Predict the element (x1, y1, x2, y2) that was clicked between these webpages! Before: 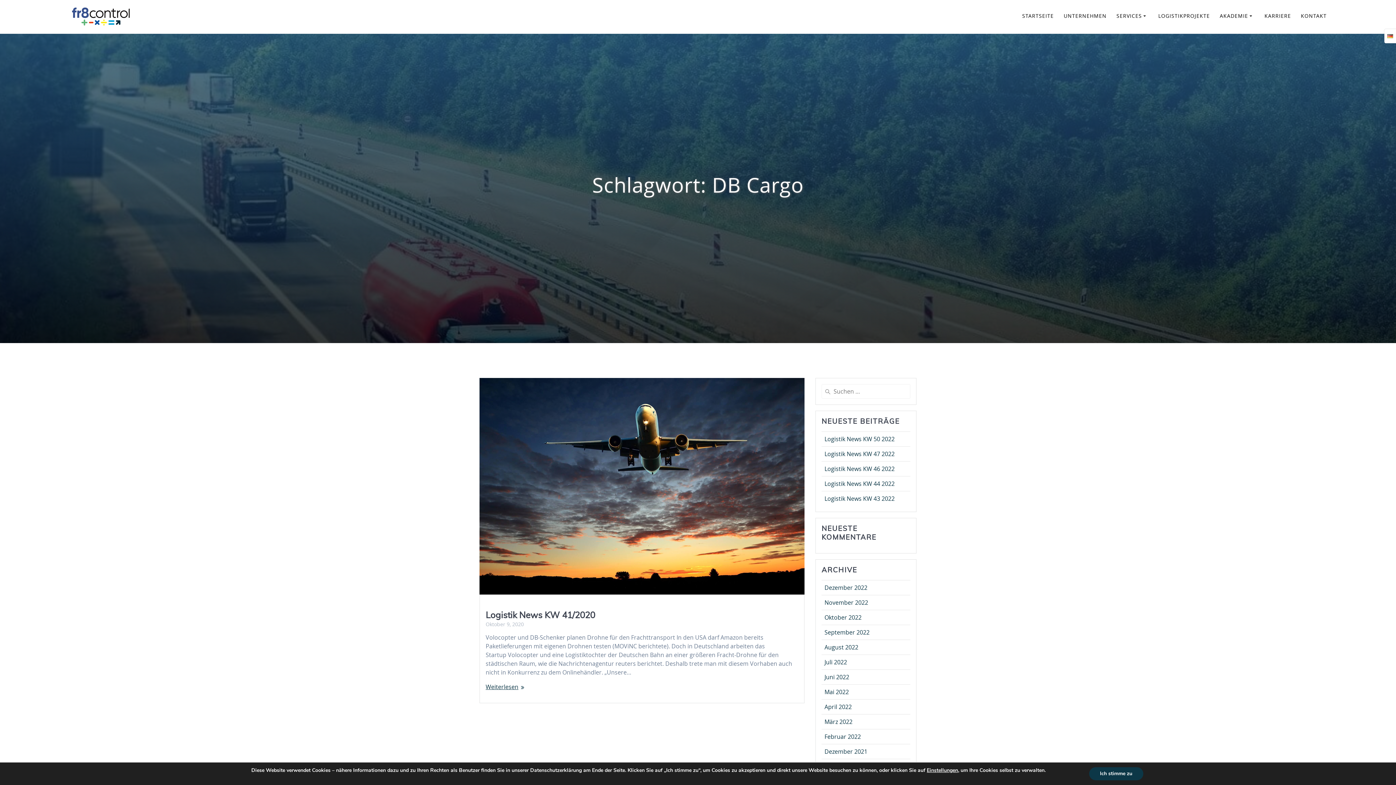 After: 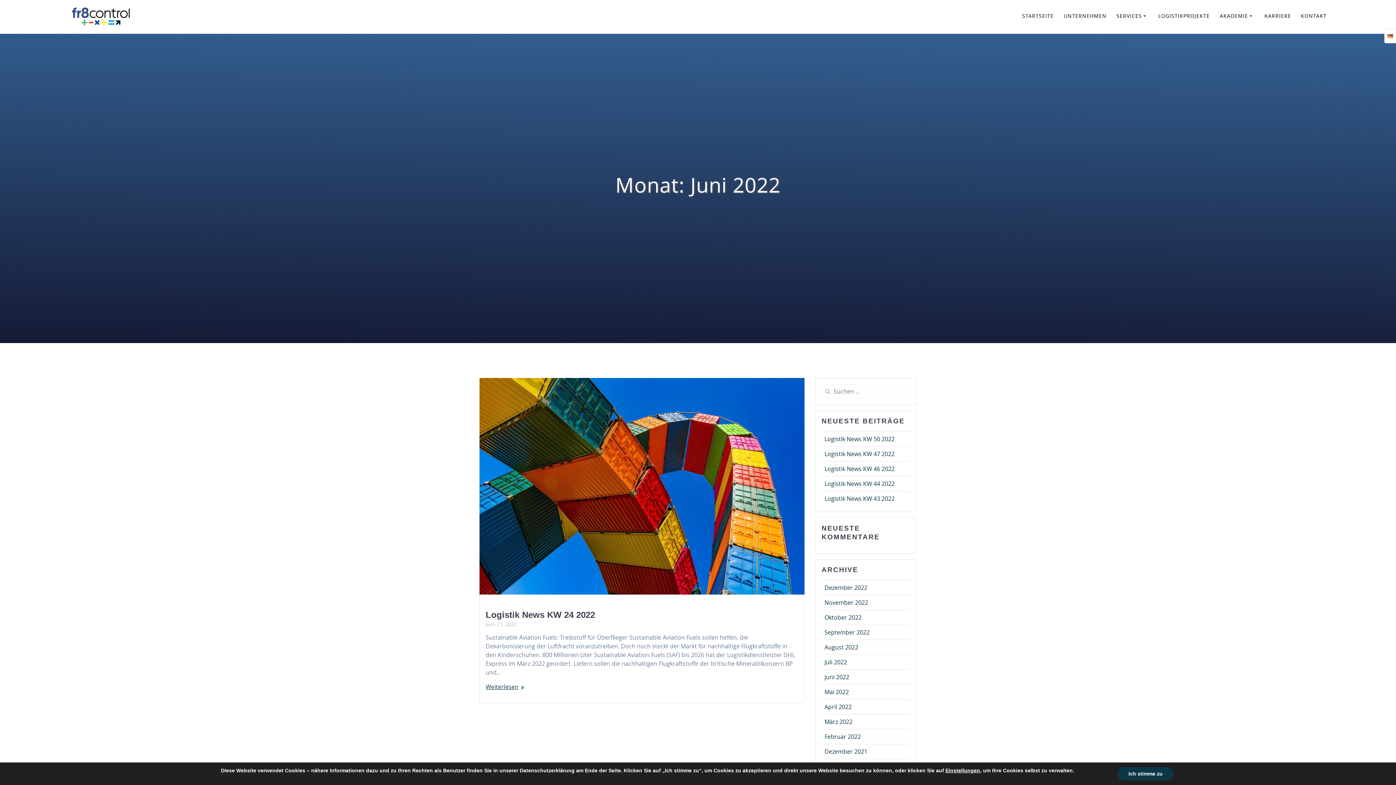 Action: bbox: (824, 673, 849, 681) label: Juni 2022